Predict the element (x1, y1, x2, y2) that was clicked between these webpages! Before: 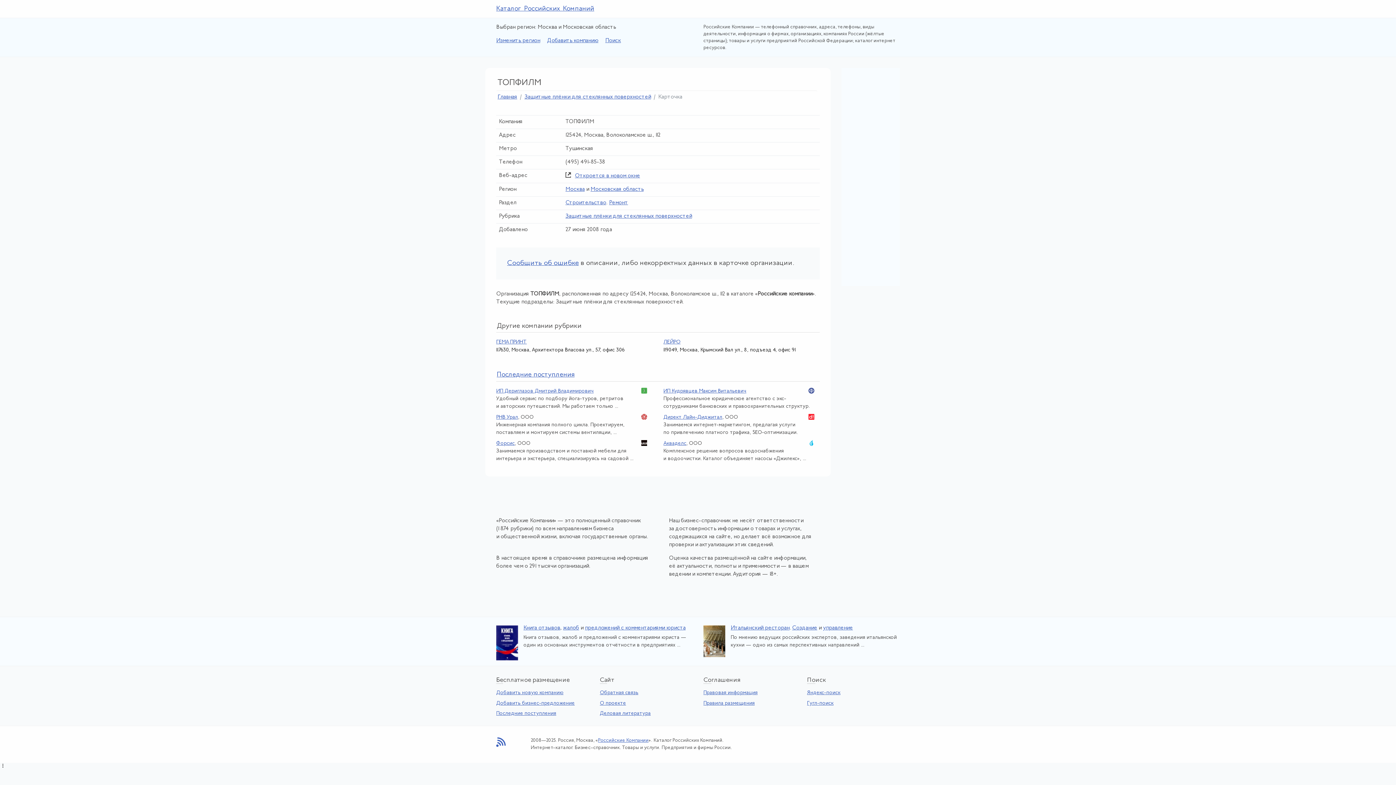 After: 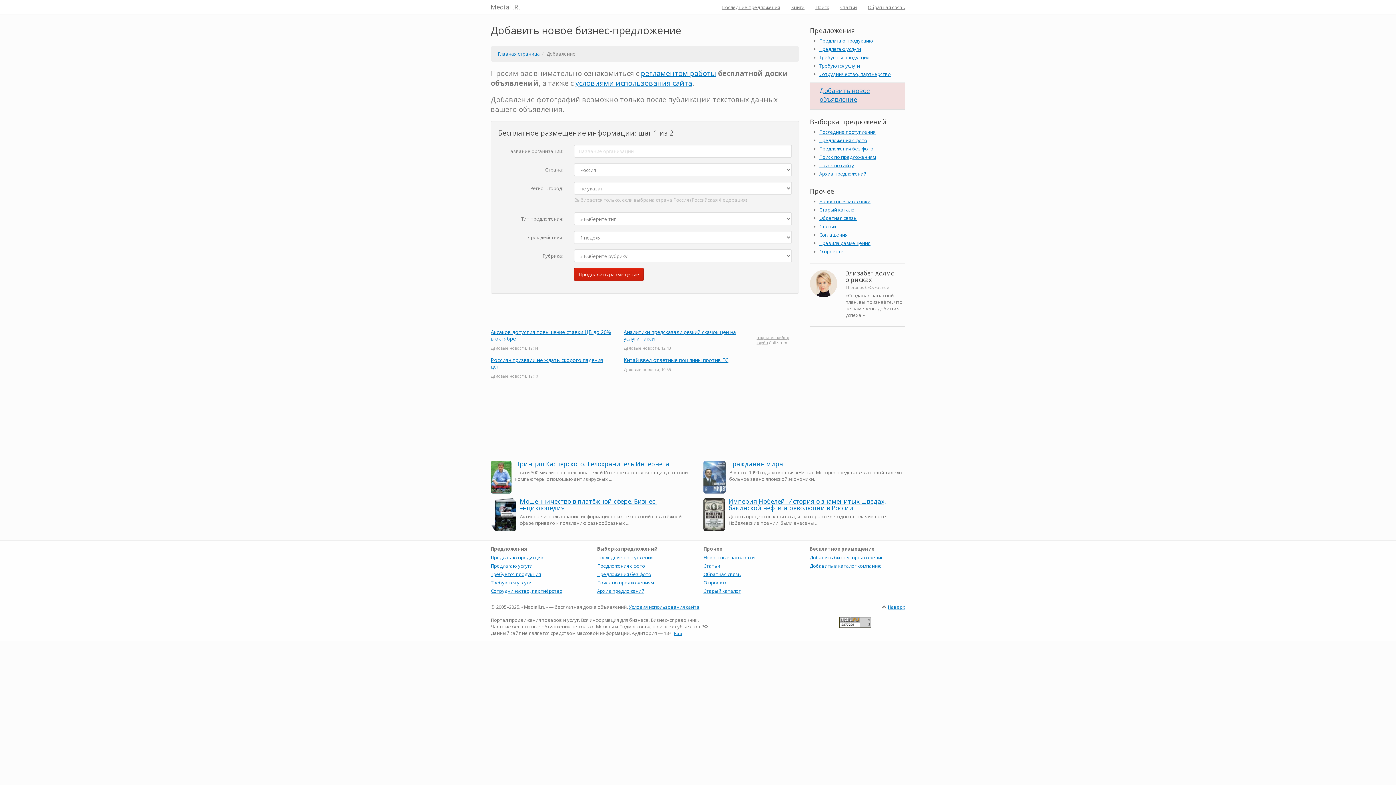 Action: bbox: (496, 700, 574, 706) label: Добавить бизнес-предложение